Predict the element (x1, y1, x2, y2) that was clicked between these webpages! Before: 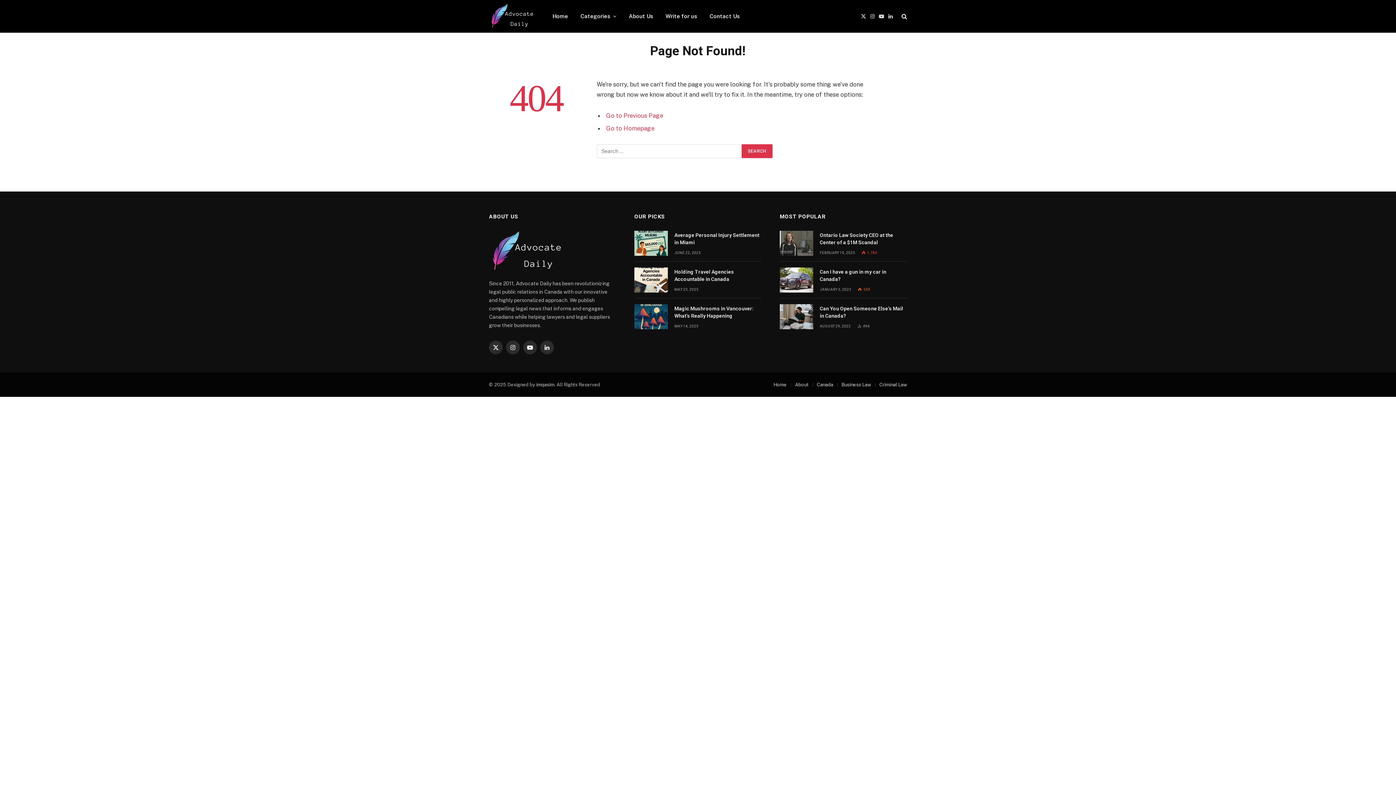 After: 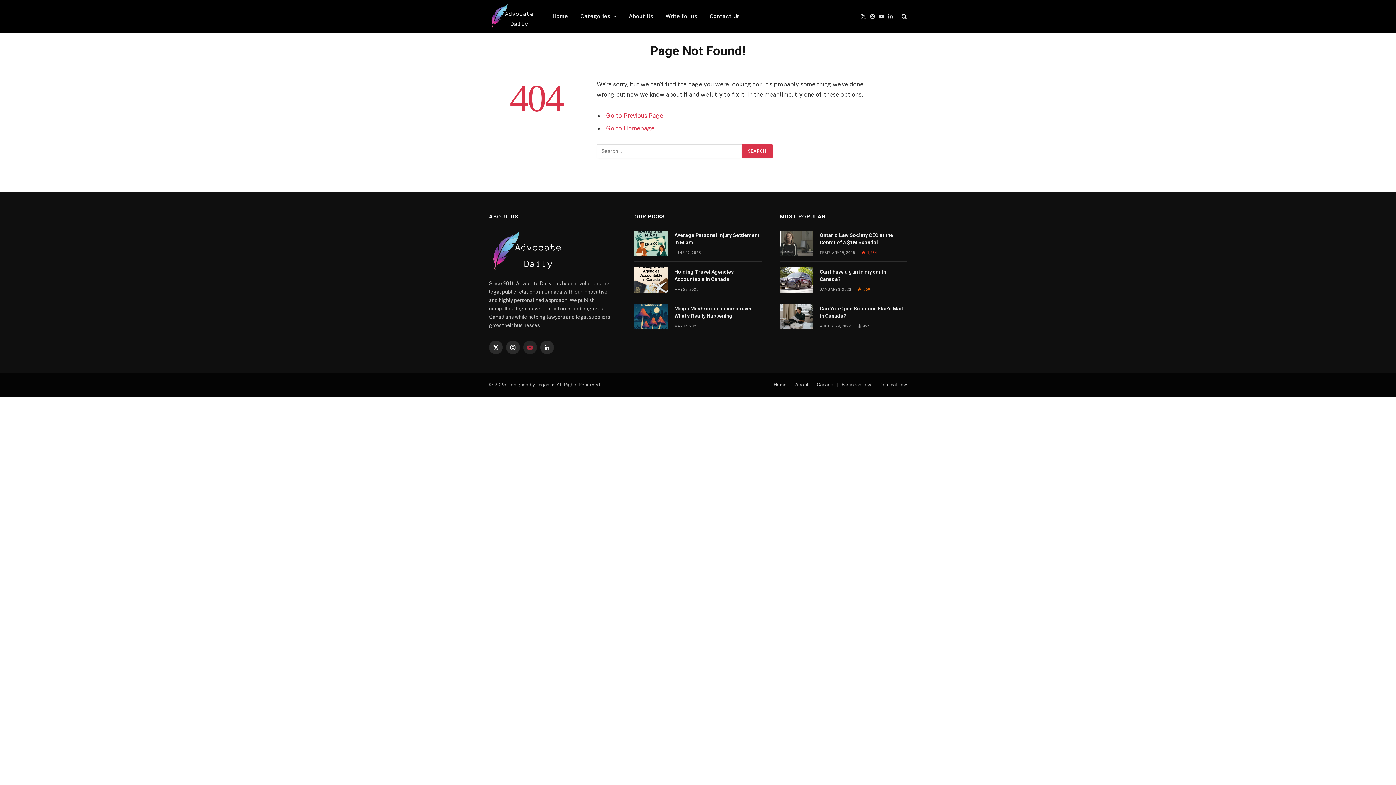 Action: bbox: (523, 340, 537, 354) label: YouTube